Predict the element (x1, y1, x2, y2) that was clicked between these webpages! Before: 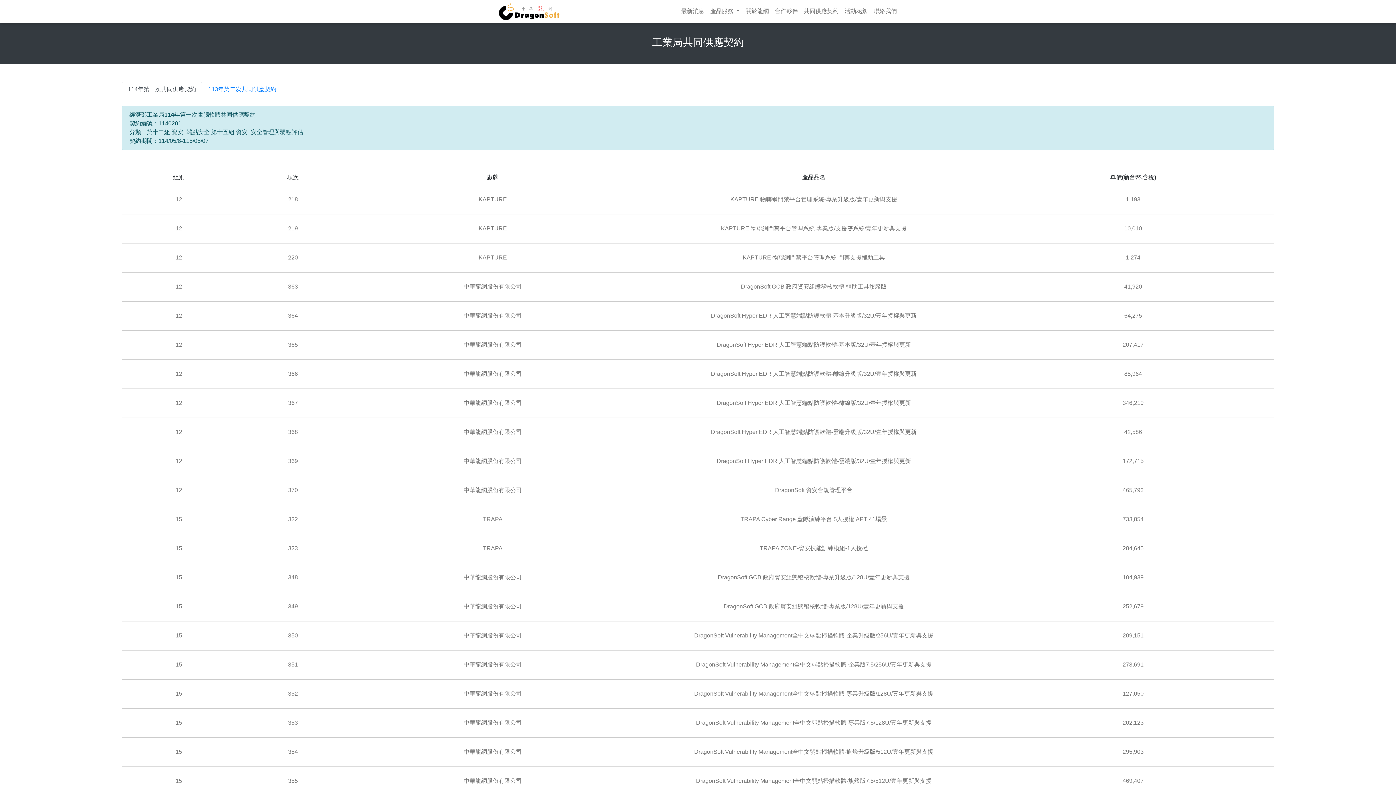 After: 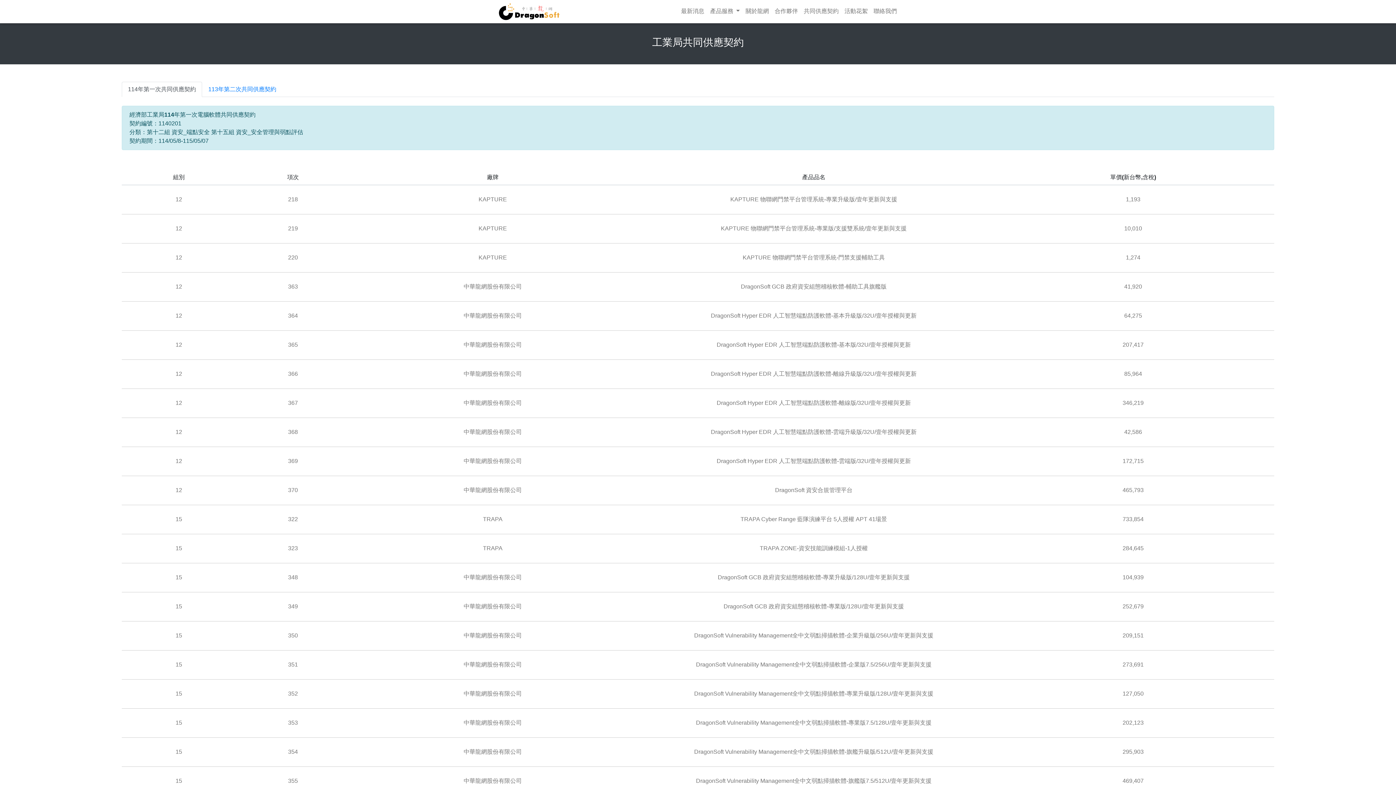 Action: bbox: (121, 81, 202, 97) label: 114年第一次共同供應契約